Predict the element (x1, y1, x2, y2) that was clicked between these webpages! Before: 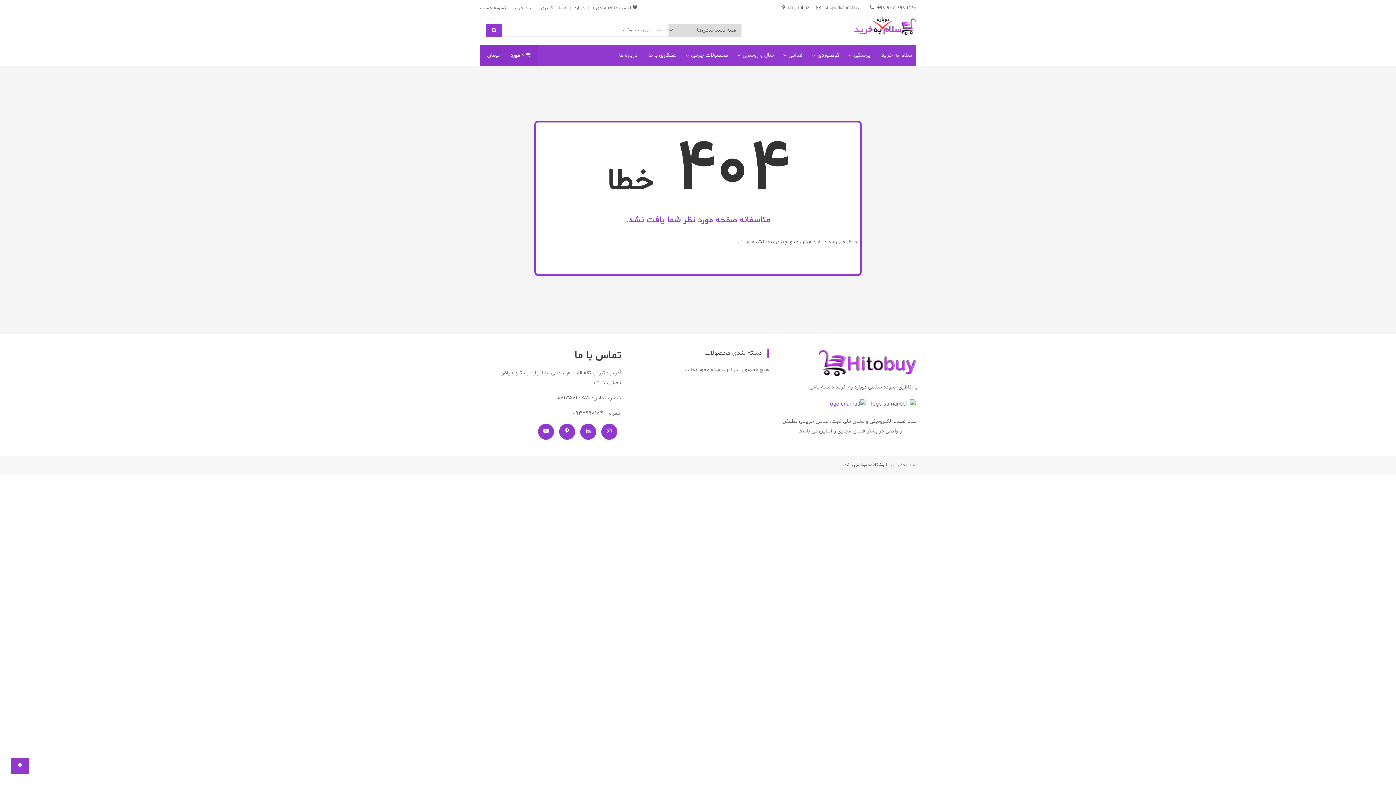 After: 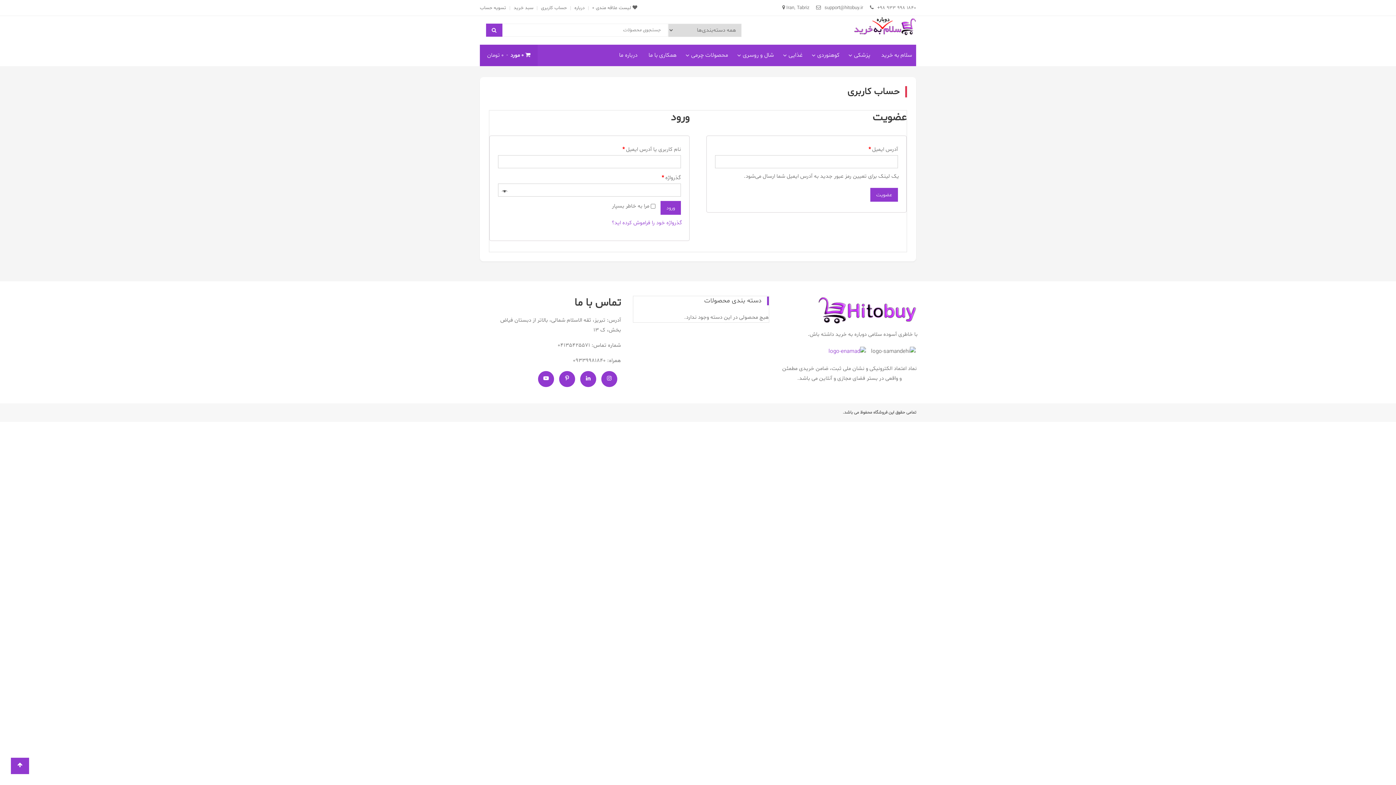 Action: bbox: (541, 4, 566, 11) label: حساب کاربری